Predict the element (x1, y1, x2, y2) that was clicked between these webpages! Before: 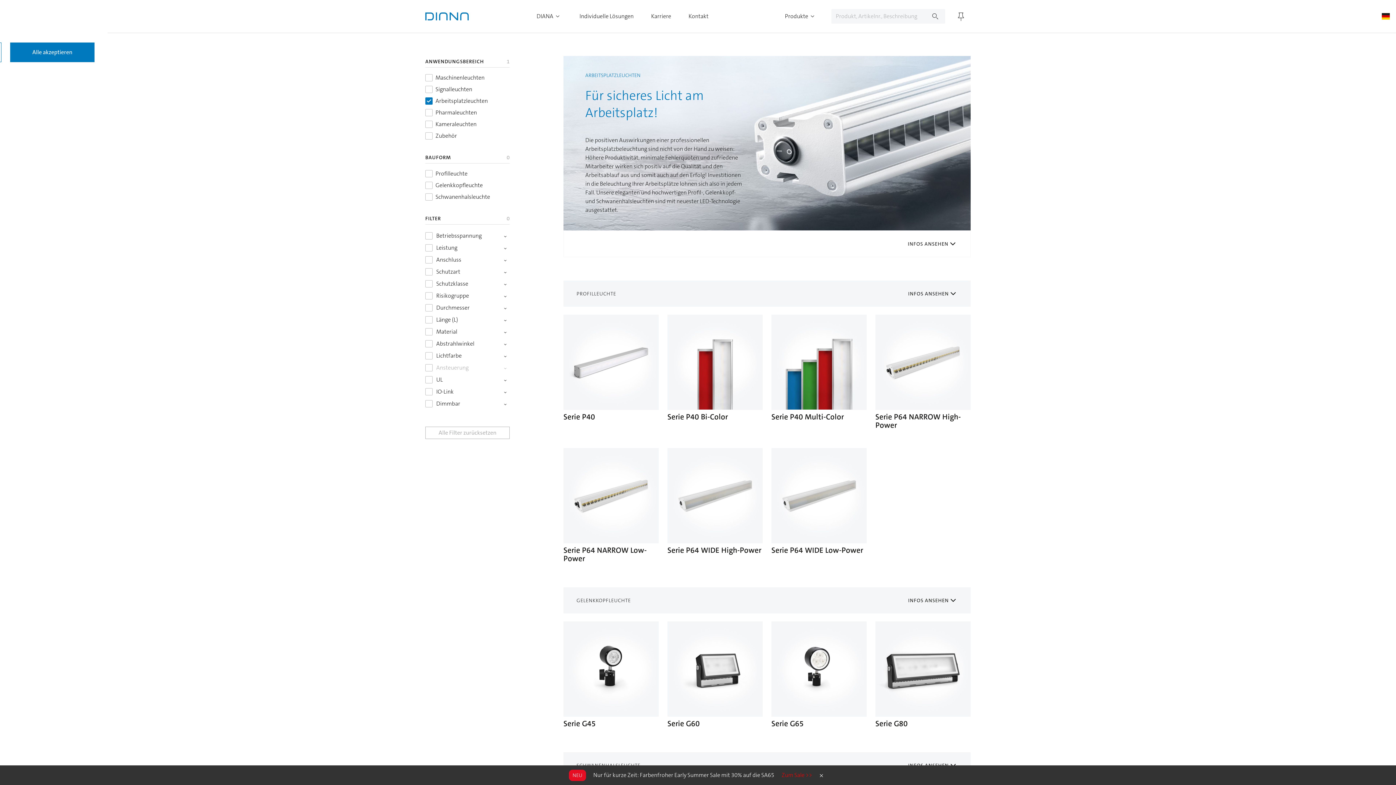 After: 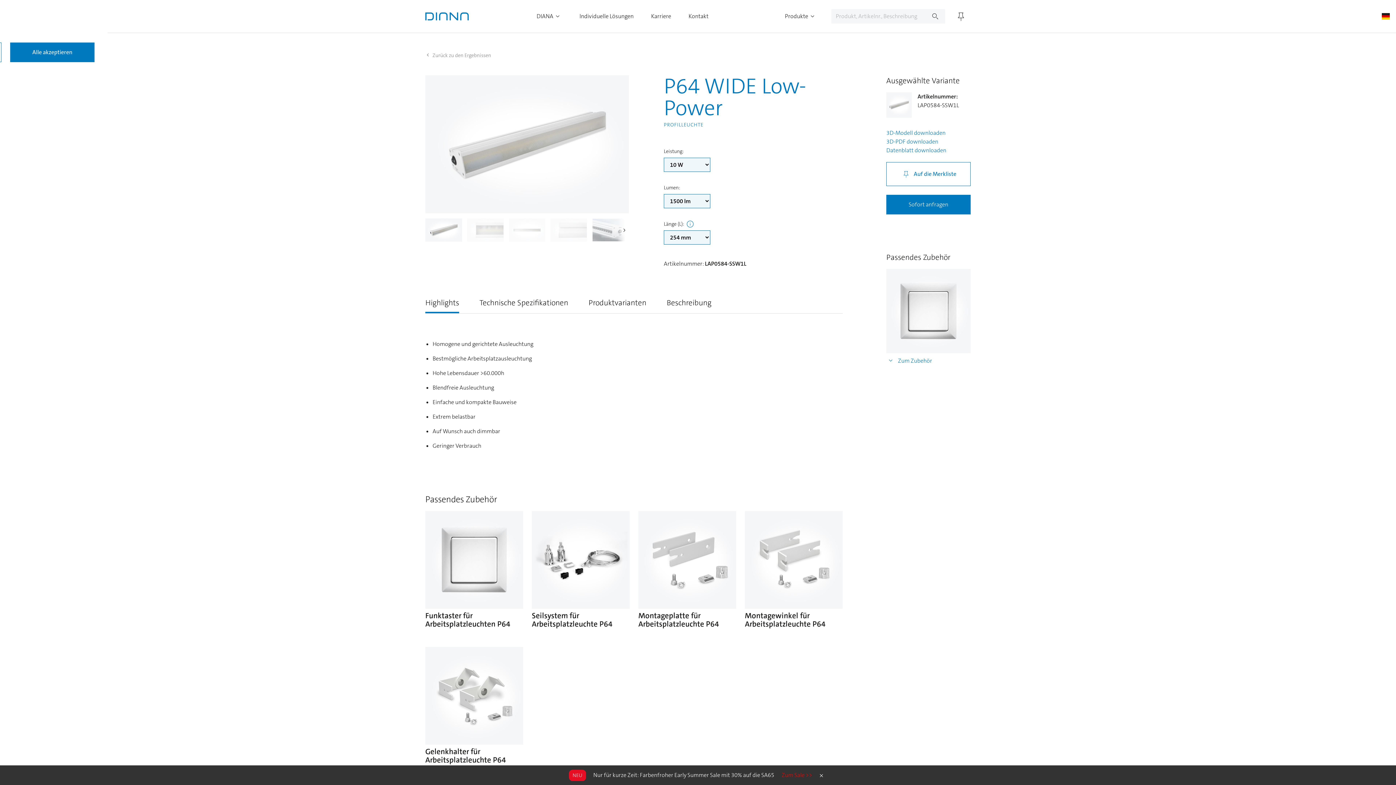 Action: bbox: (771, 448, 866, 564) label: Serie P64 WIDE Low-Power